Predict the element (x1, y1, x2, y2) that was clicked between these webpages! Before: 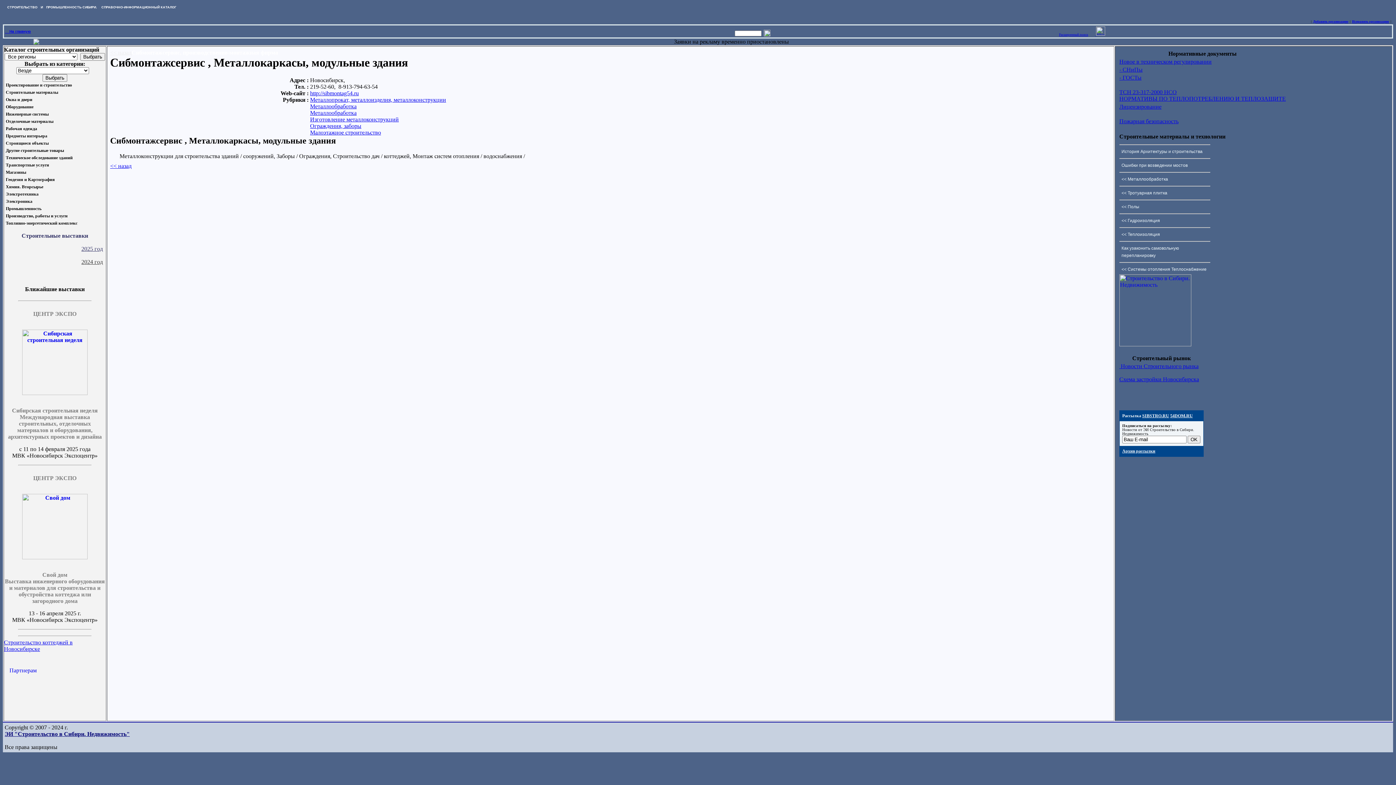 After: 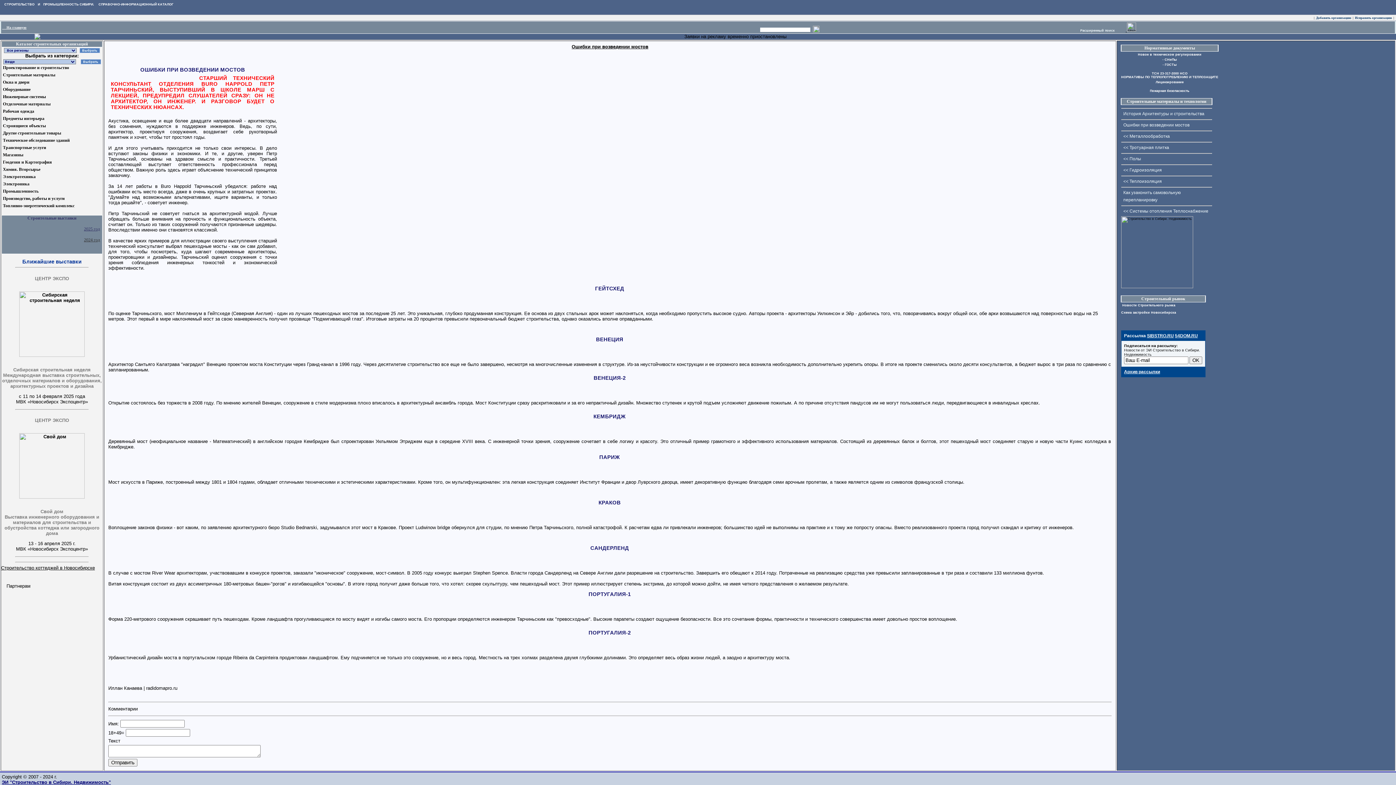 Action: label: Ошибки при возведении мостов bbox: (1119, 161, 1210, 169)